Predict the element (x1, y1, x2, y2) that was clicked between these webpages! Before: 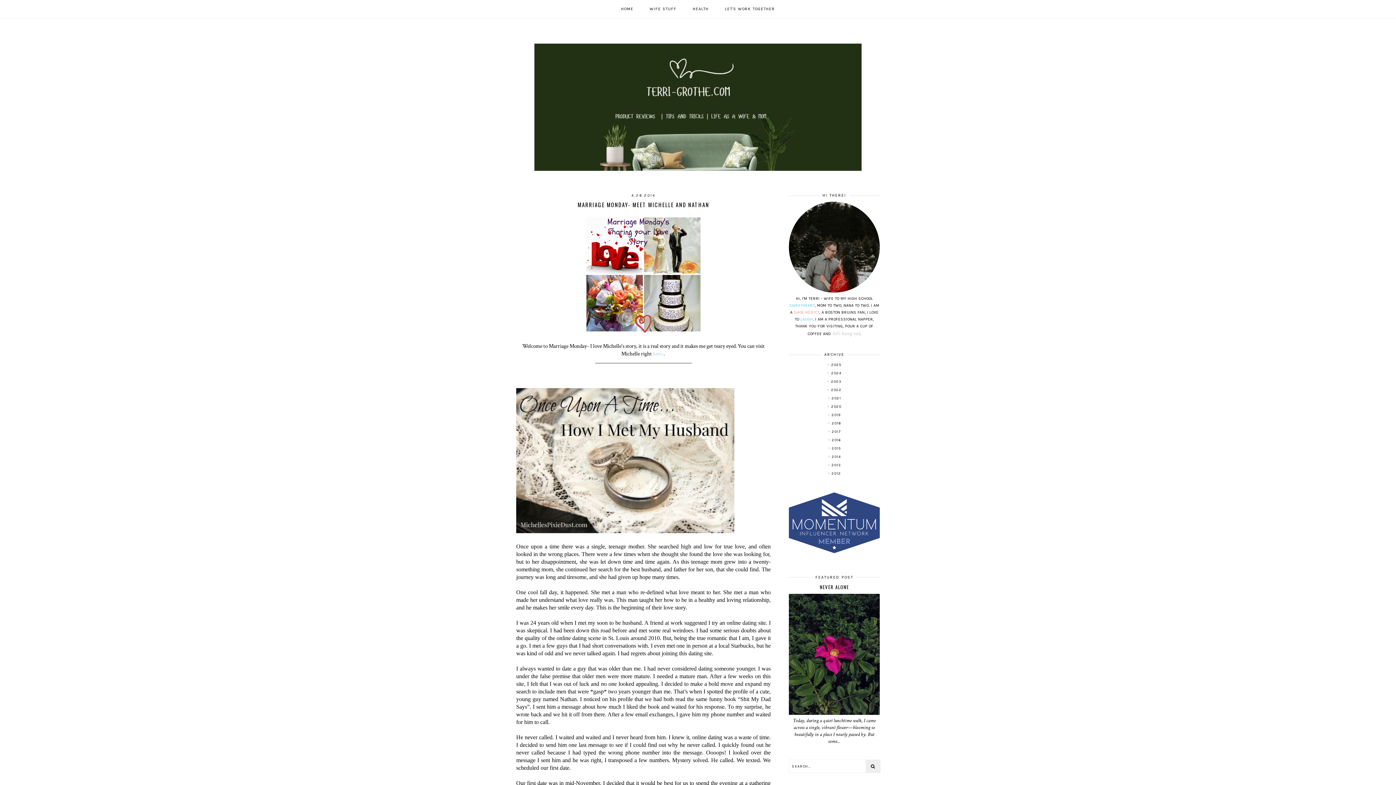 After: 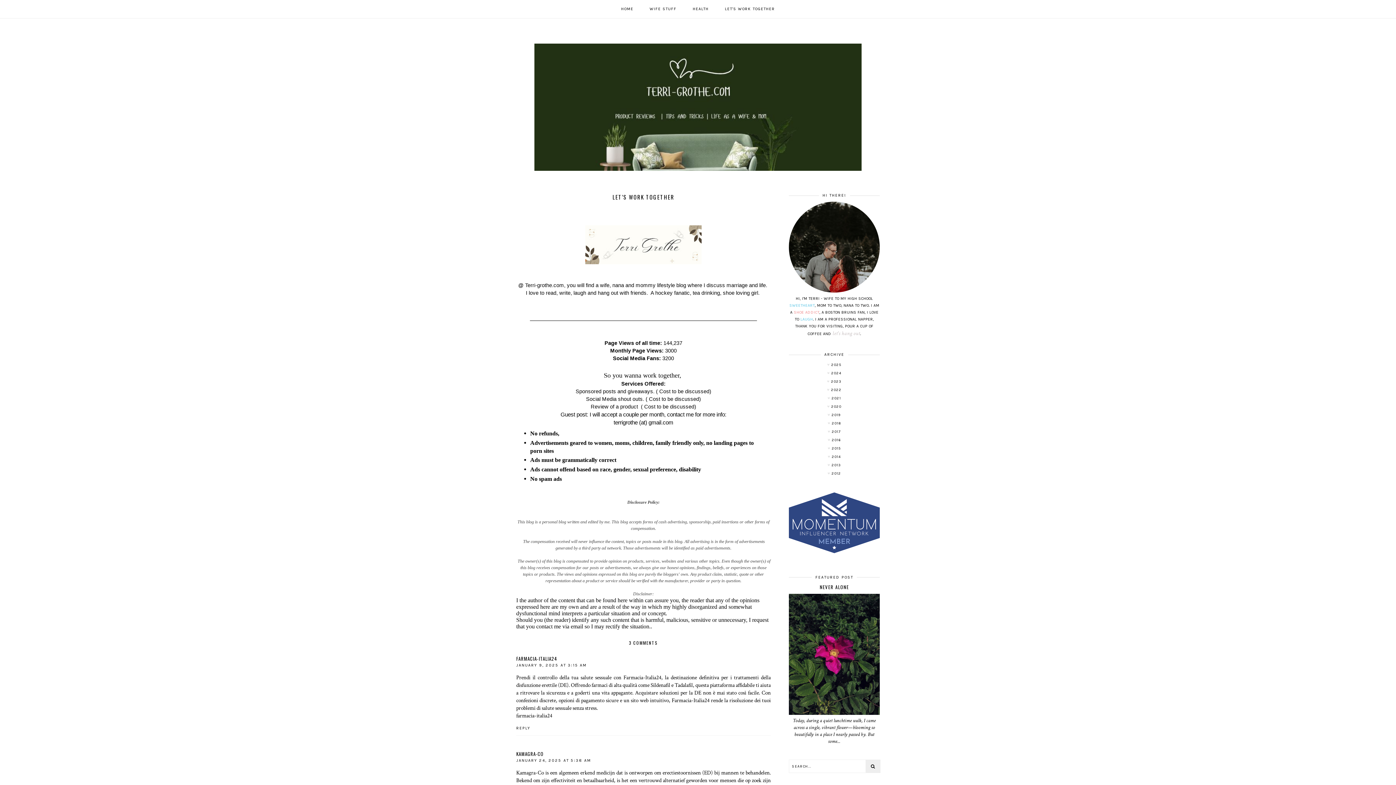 Action: bbox: (725, 6, 775, 11) label: LET'S WORK TOGETHER